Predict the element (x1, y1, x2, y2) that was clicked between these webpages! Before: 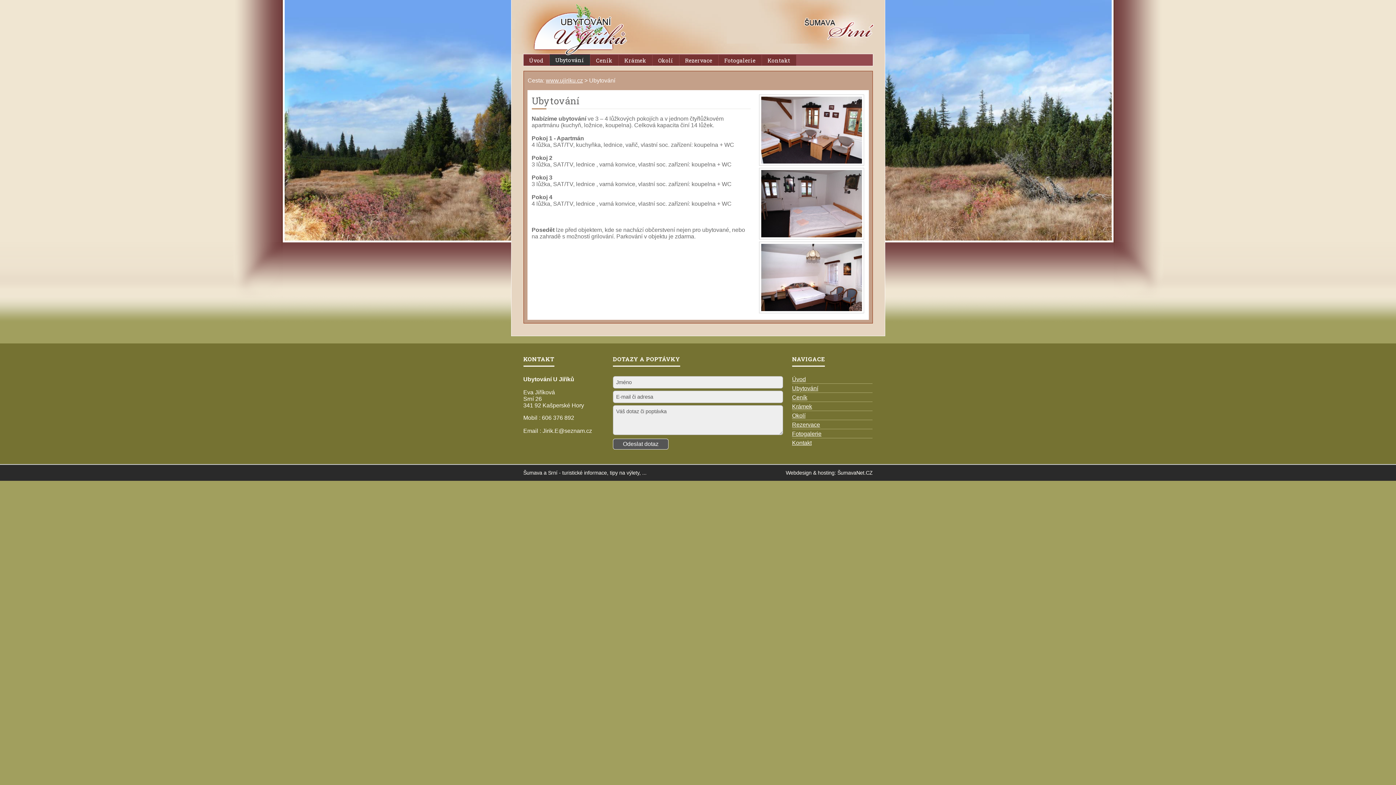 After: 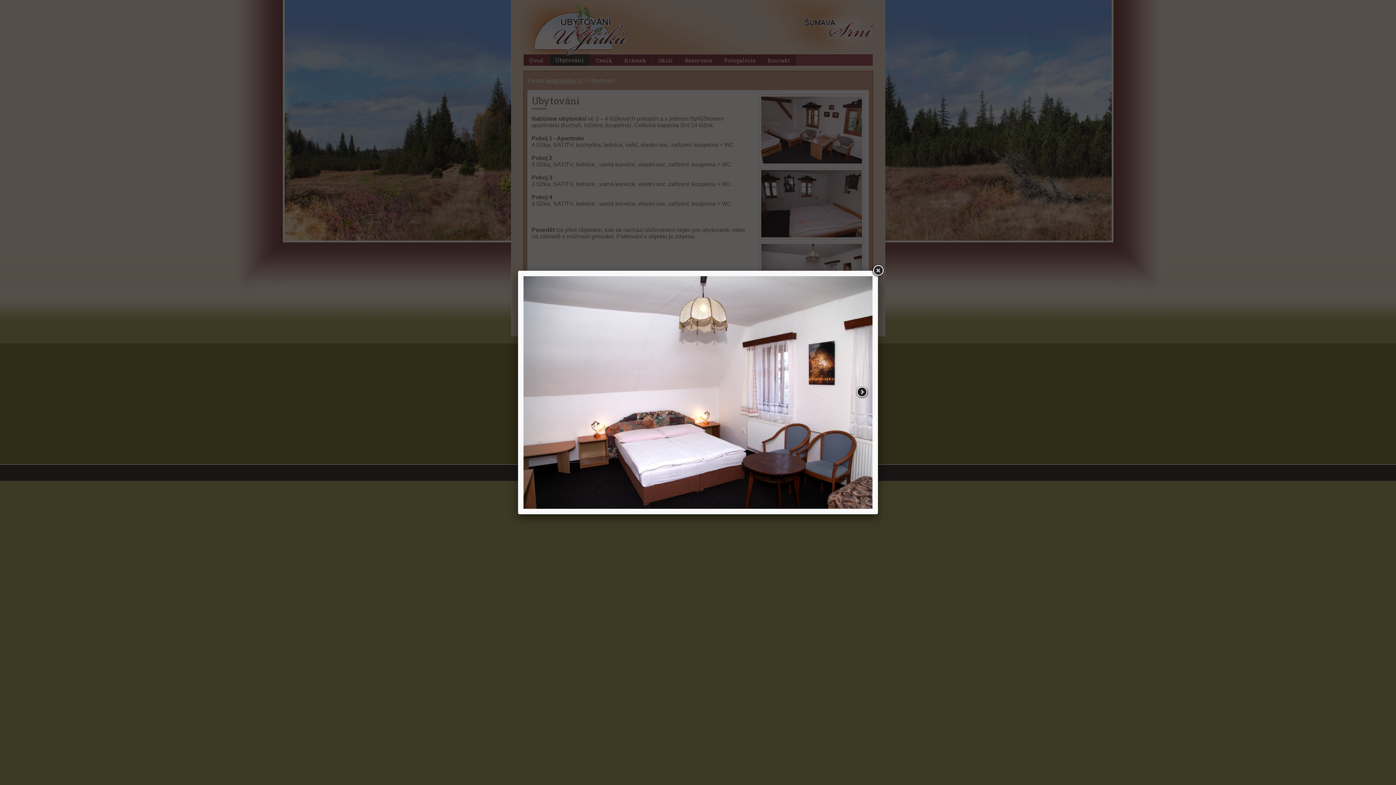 Action: bbox: (761, 306, 862, 312)